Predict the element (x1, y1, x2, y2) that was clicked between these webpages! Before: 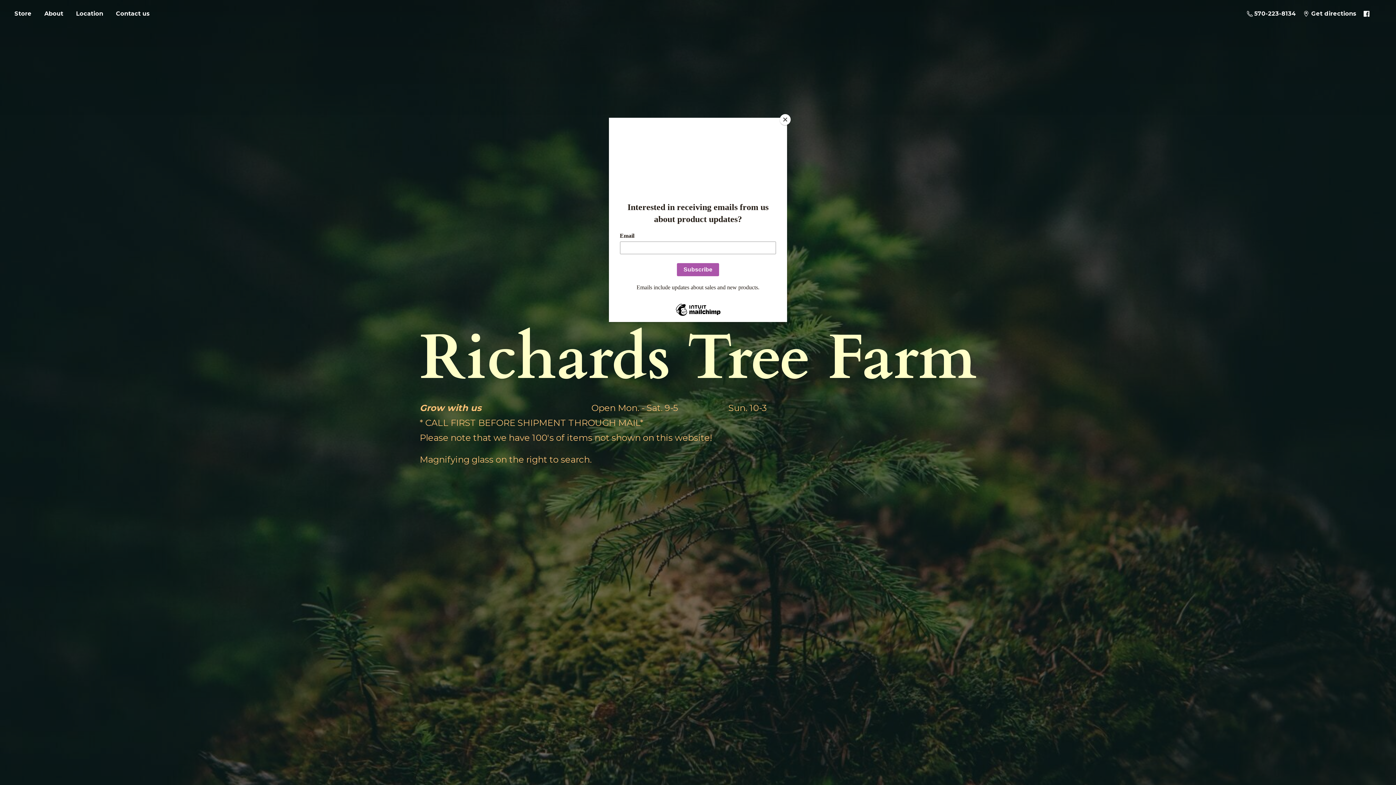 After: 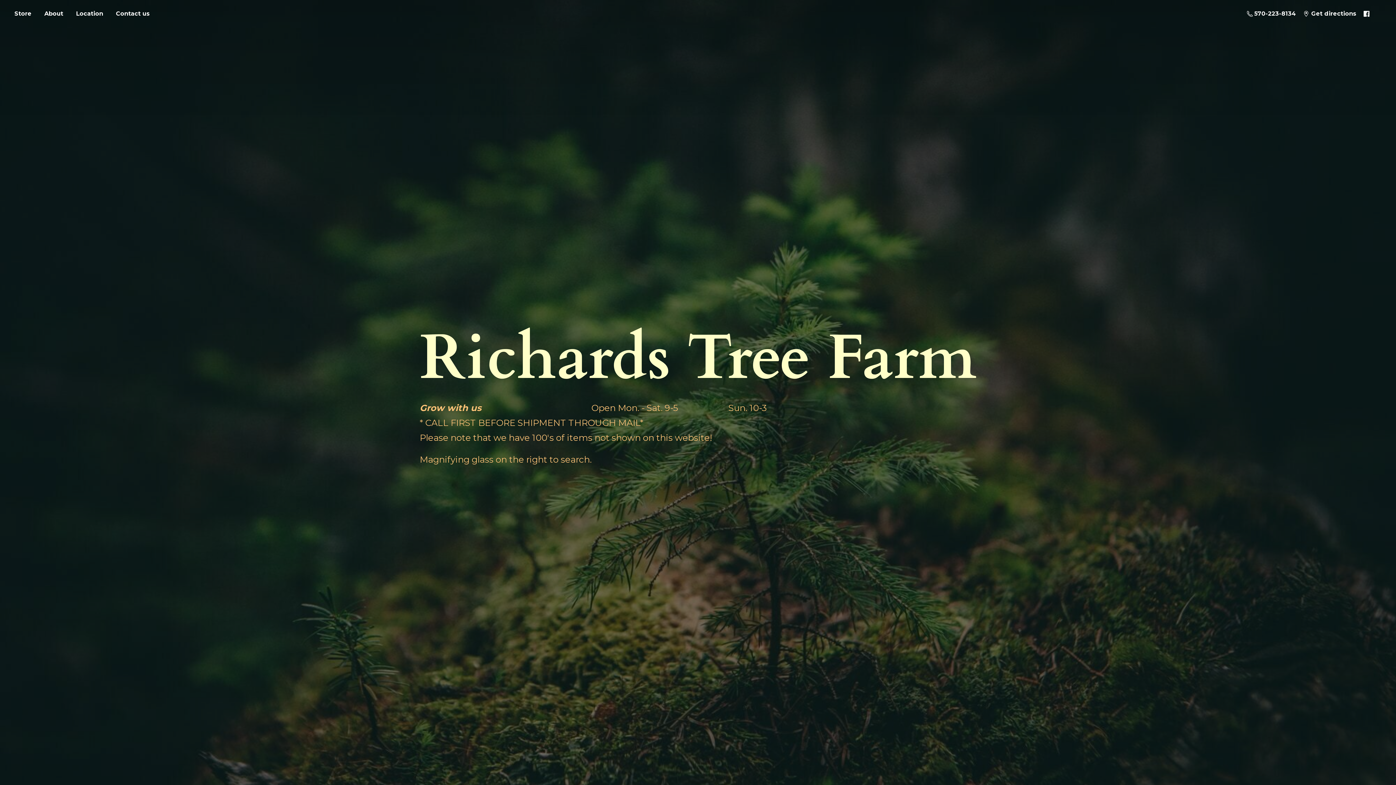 Action: label: Close bbox: (780, 114, 790, 125)